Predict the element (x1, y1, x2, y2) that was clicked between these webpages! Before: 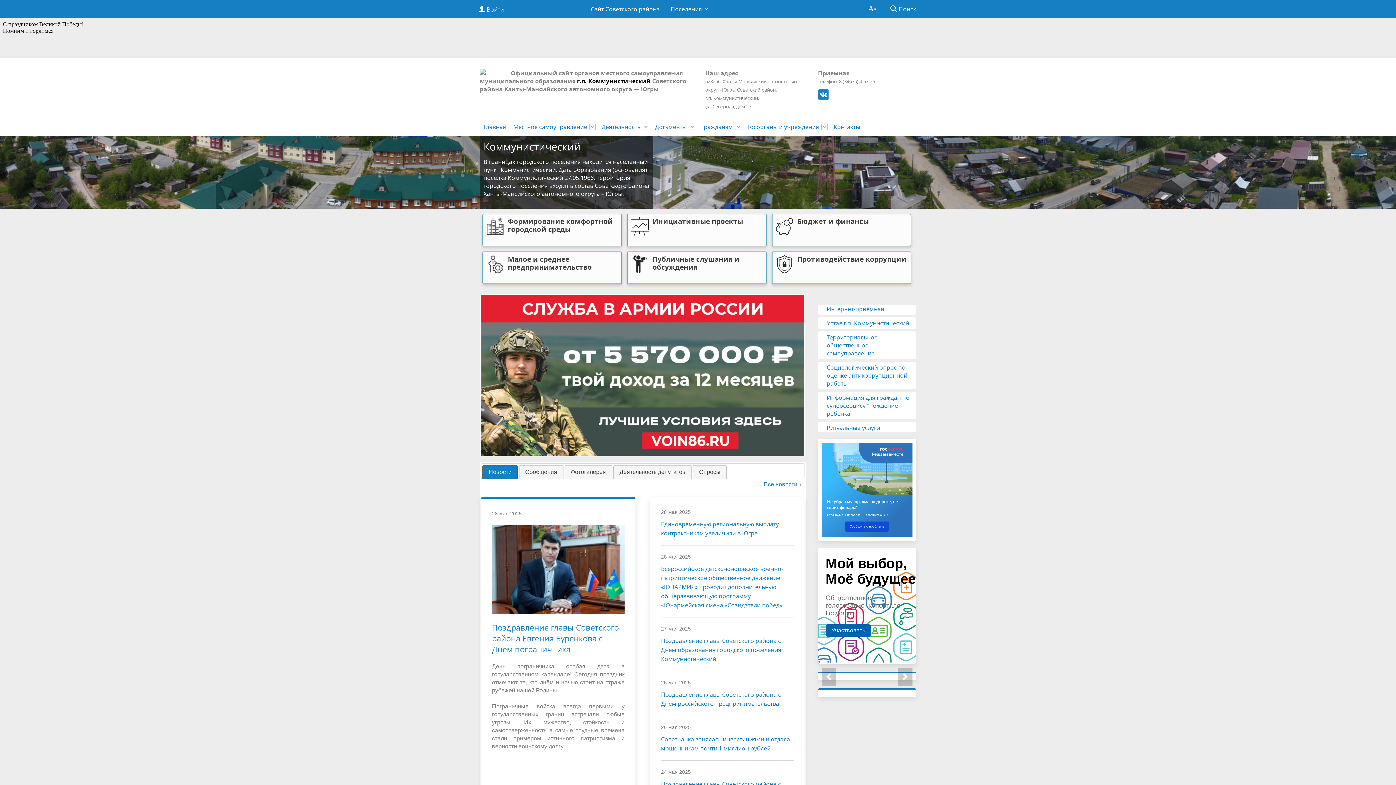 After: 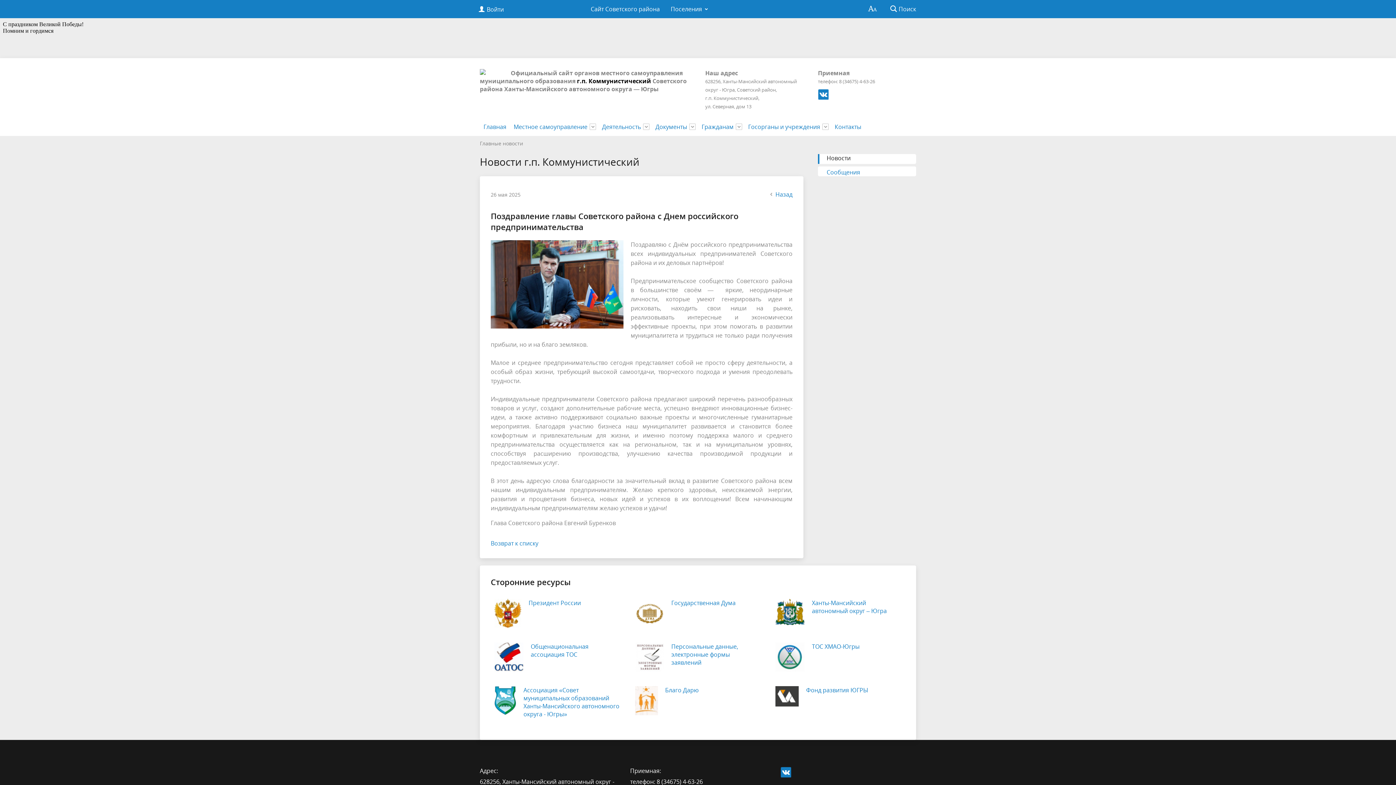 Action: bbox: (661, 690, 793, 708) label: Поздравление главы Советского района с Днем российского предпринимательства